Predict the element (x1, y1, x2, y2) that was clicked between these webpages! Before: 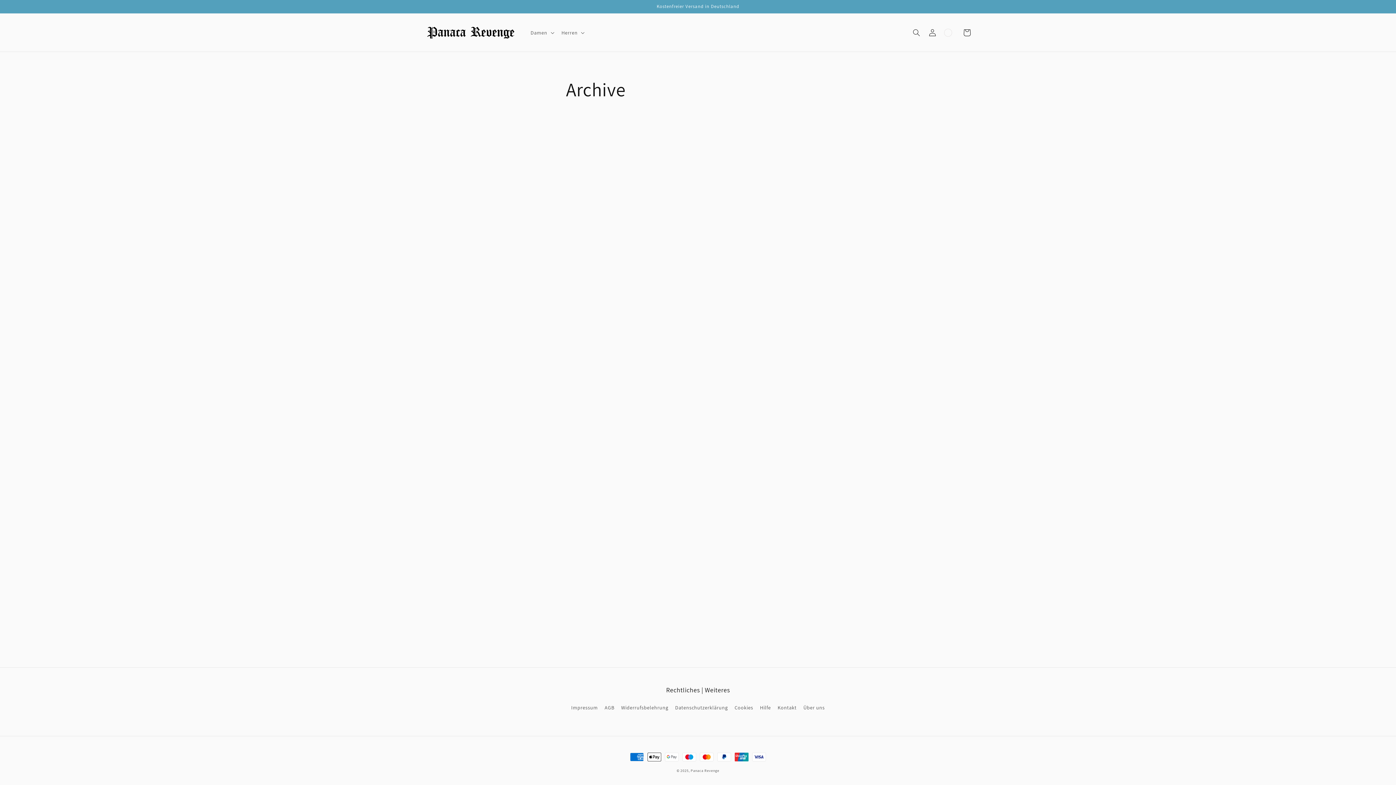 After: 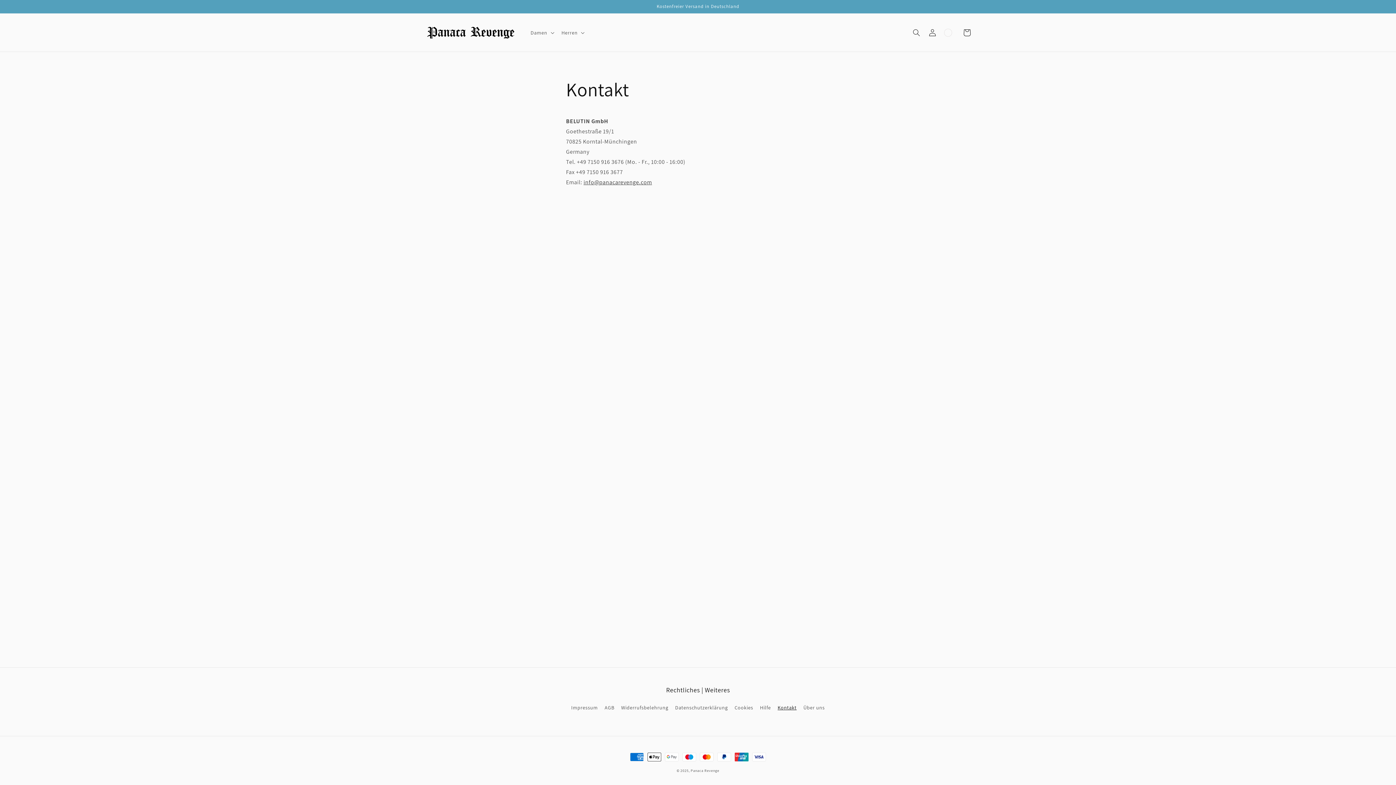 Action: label: Kontakt bbox: (777, 701, 796, 714)